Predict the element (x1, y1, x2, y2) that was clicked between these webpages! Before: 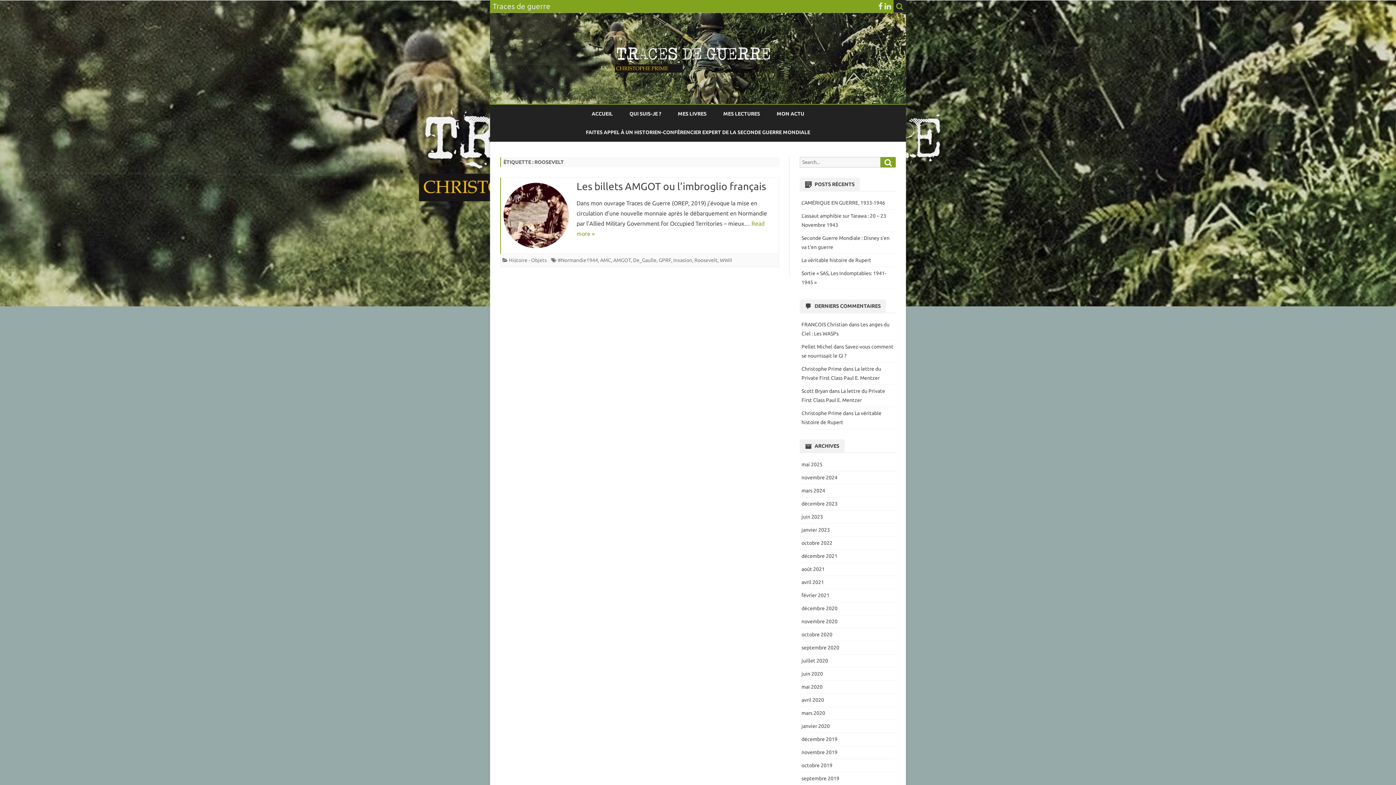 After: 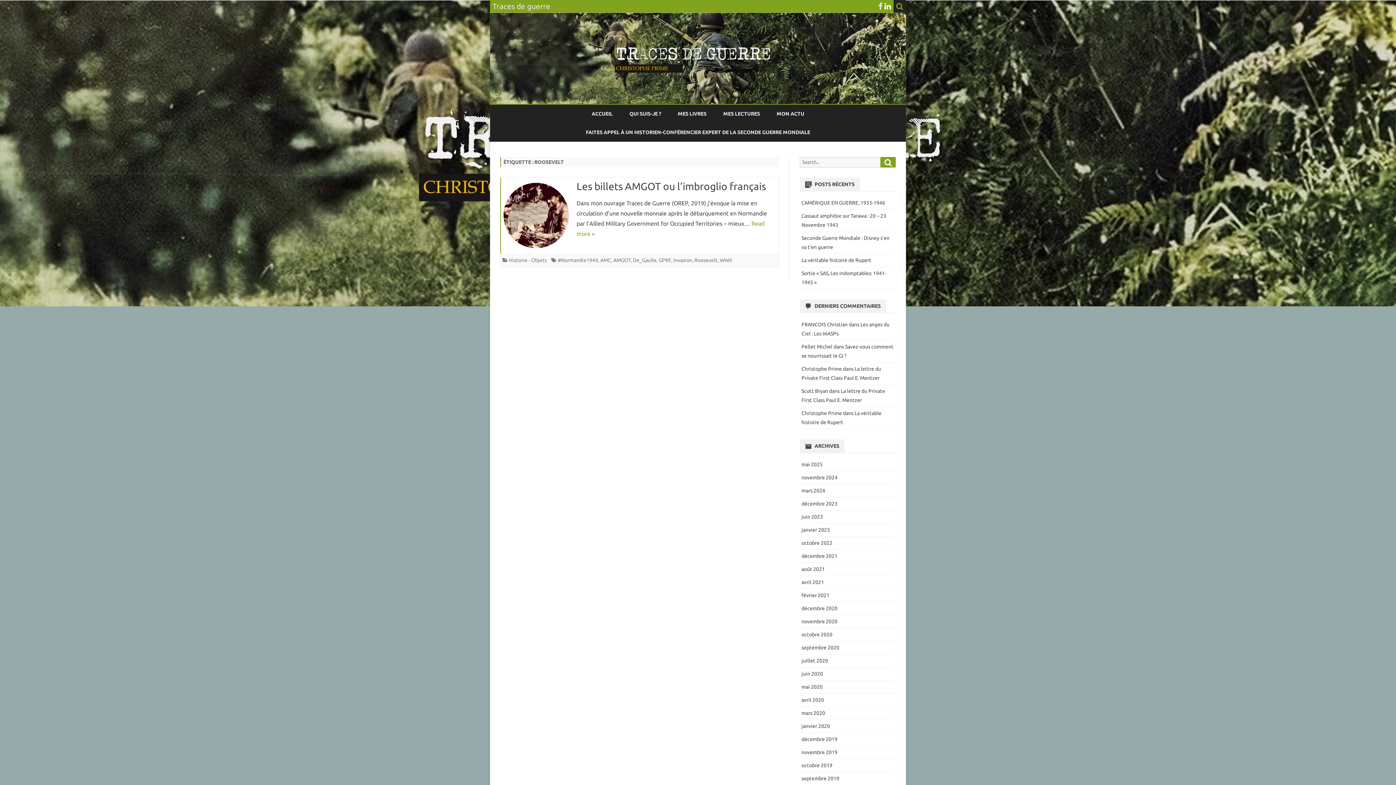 Action: bbox: (884, 1, 891, 10)